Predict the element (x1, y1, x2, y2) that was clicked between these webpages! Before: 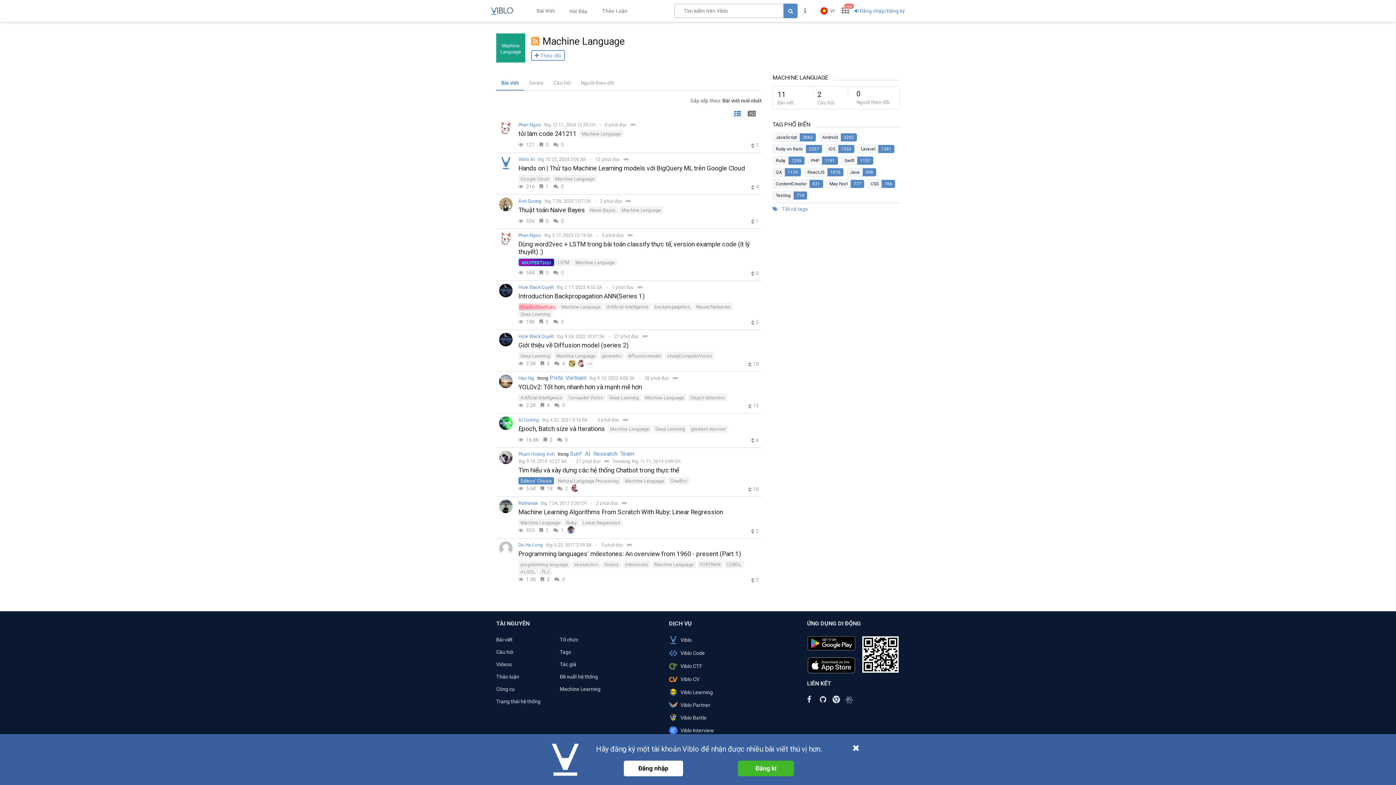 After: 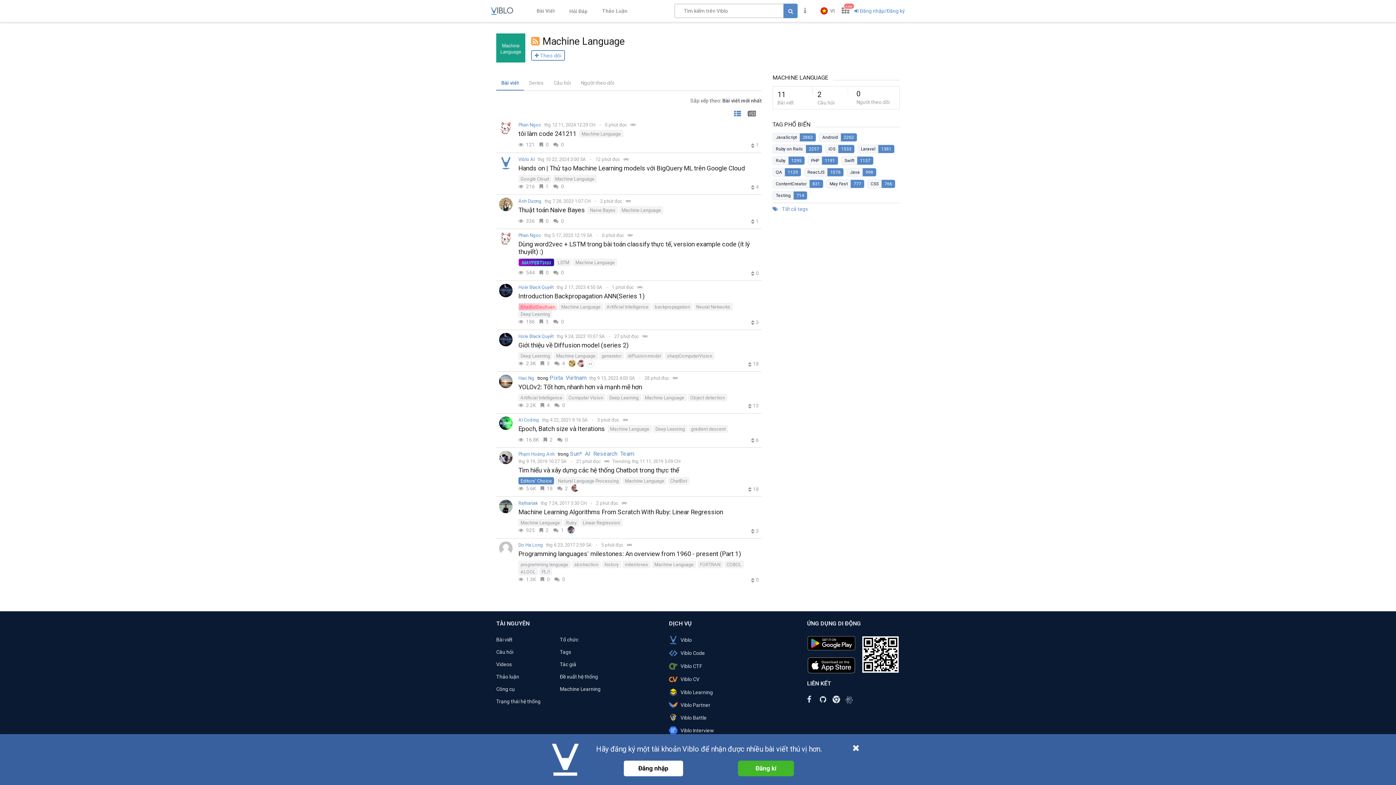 Action: bbox: (623, 416, 628, 423)